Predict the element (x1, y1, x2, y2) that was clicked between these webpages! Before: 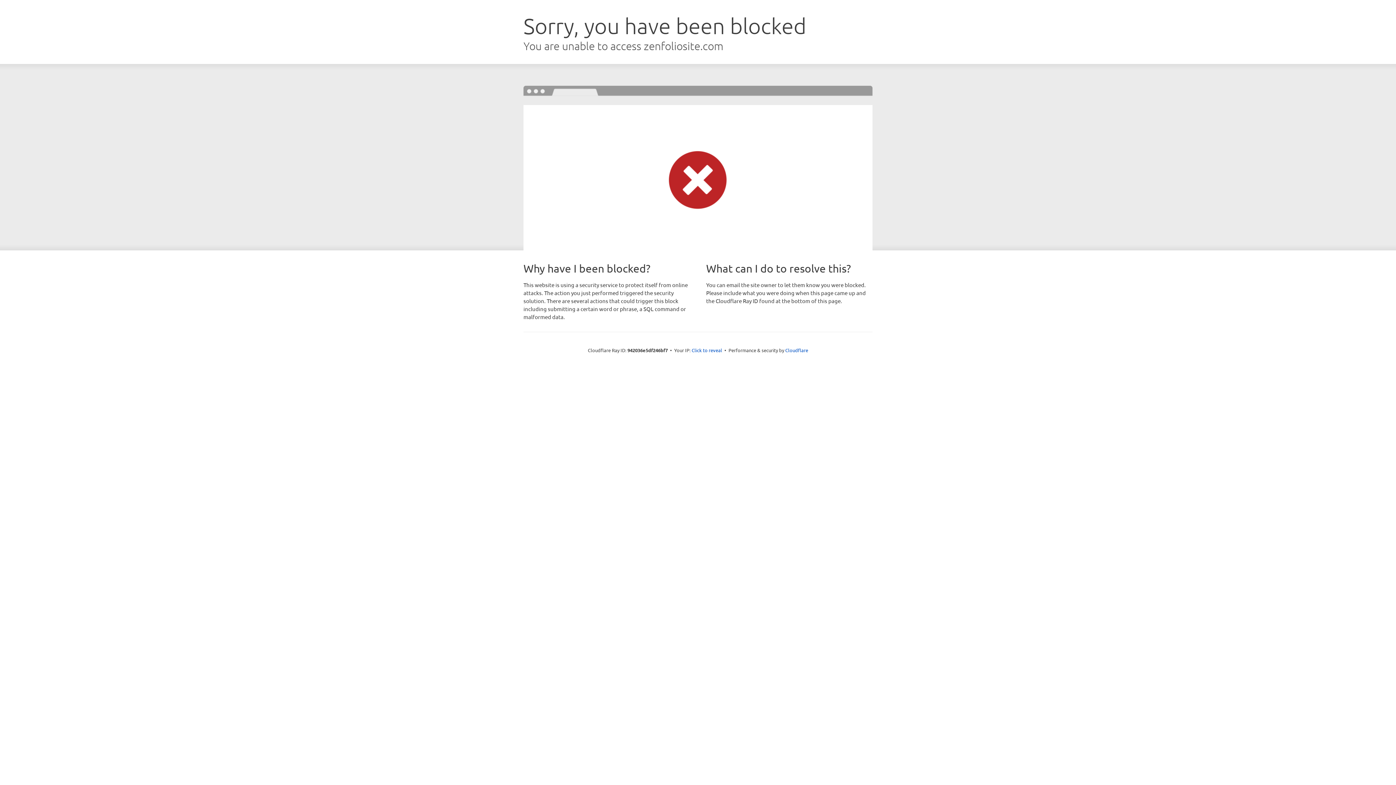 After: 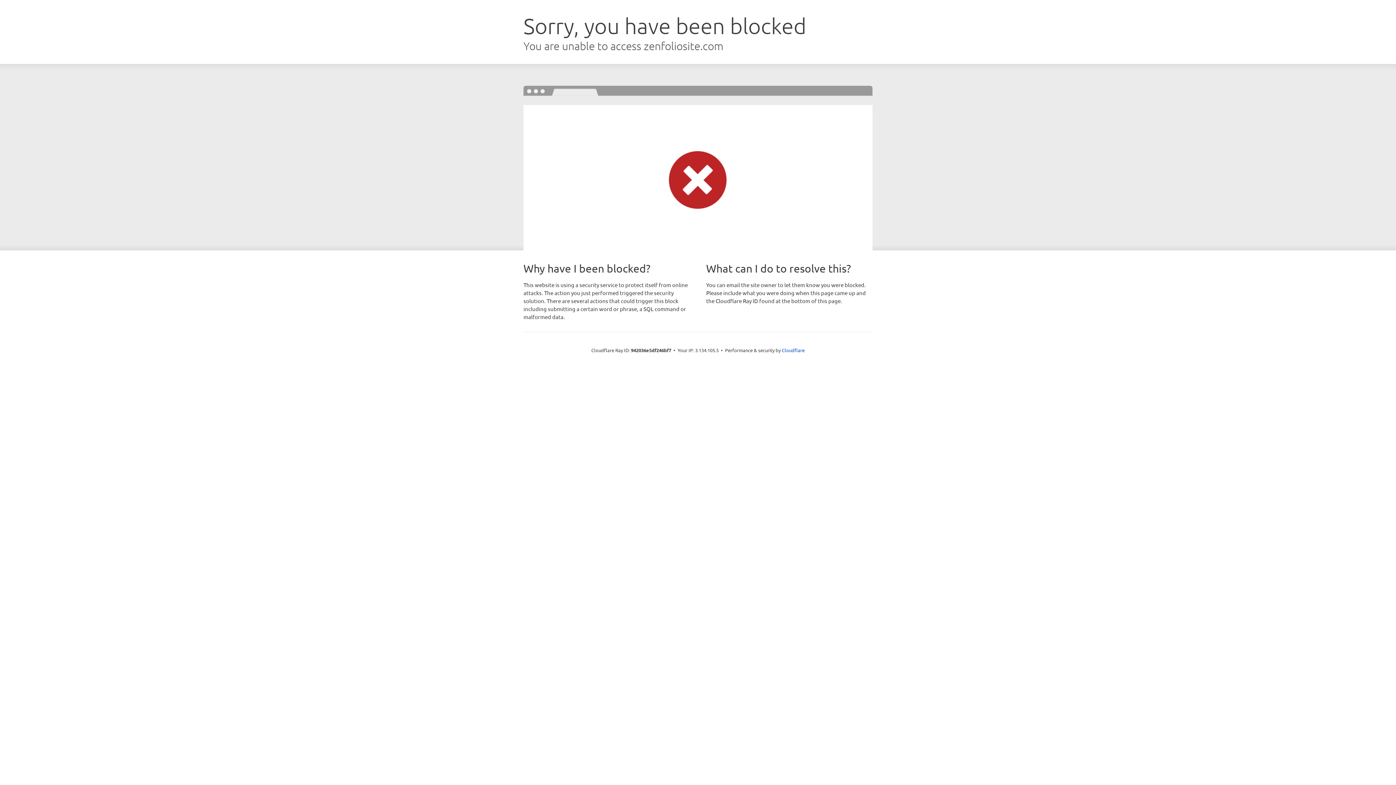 Action: bbox: (691, 346, 722, 353) label: Click to reveal